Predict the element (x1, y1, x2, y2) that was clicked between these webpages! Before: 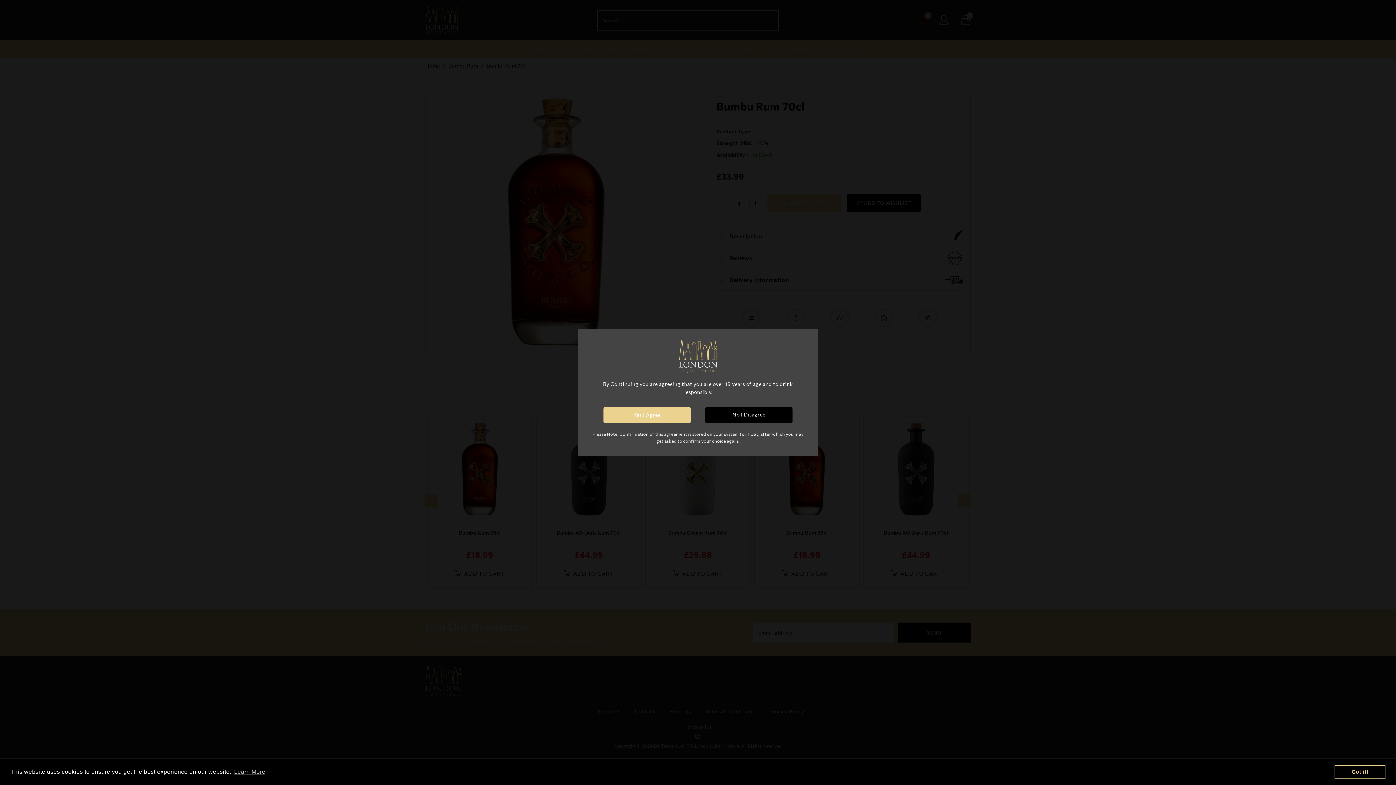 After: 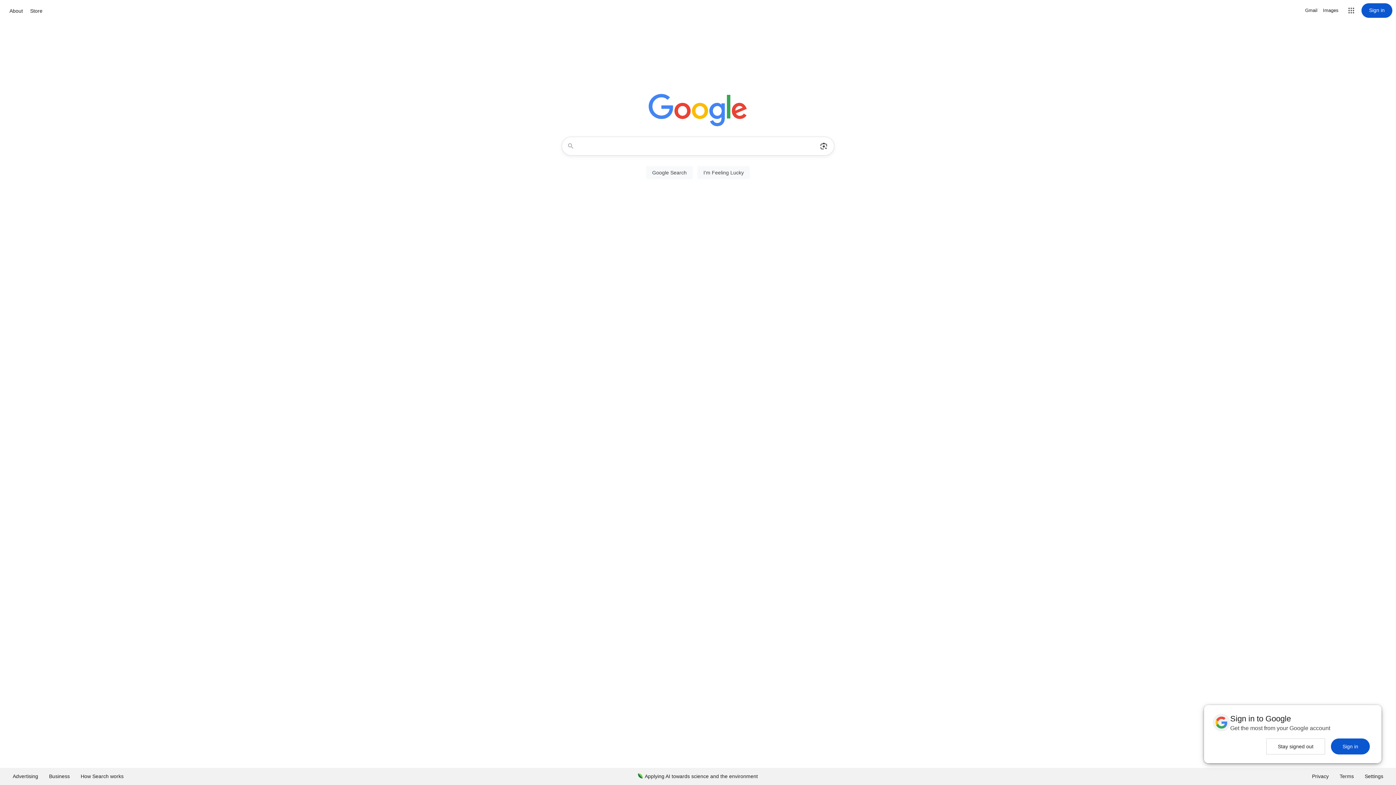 Action: label: No I Disagree bbox: (705, 407, 792, 423)